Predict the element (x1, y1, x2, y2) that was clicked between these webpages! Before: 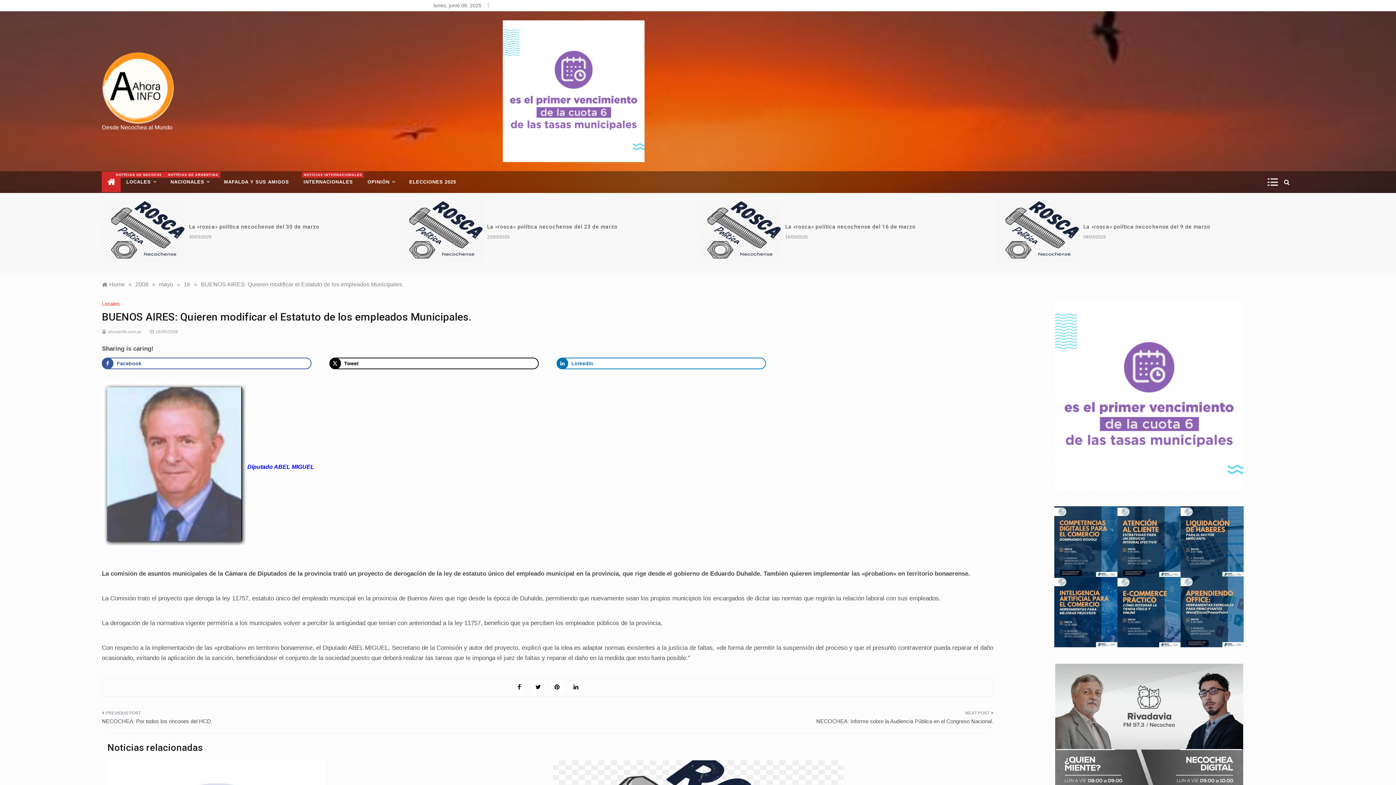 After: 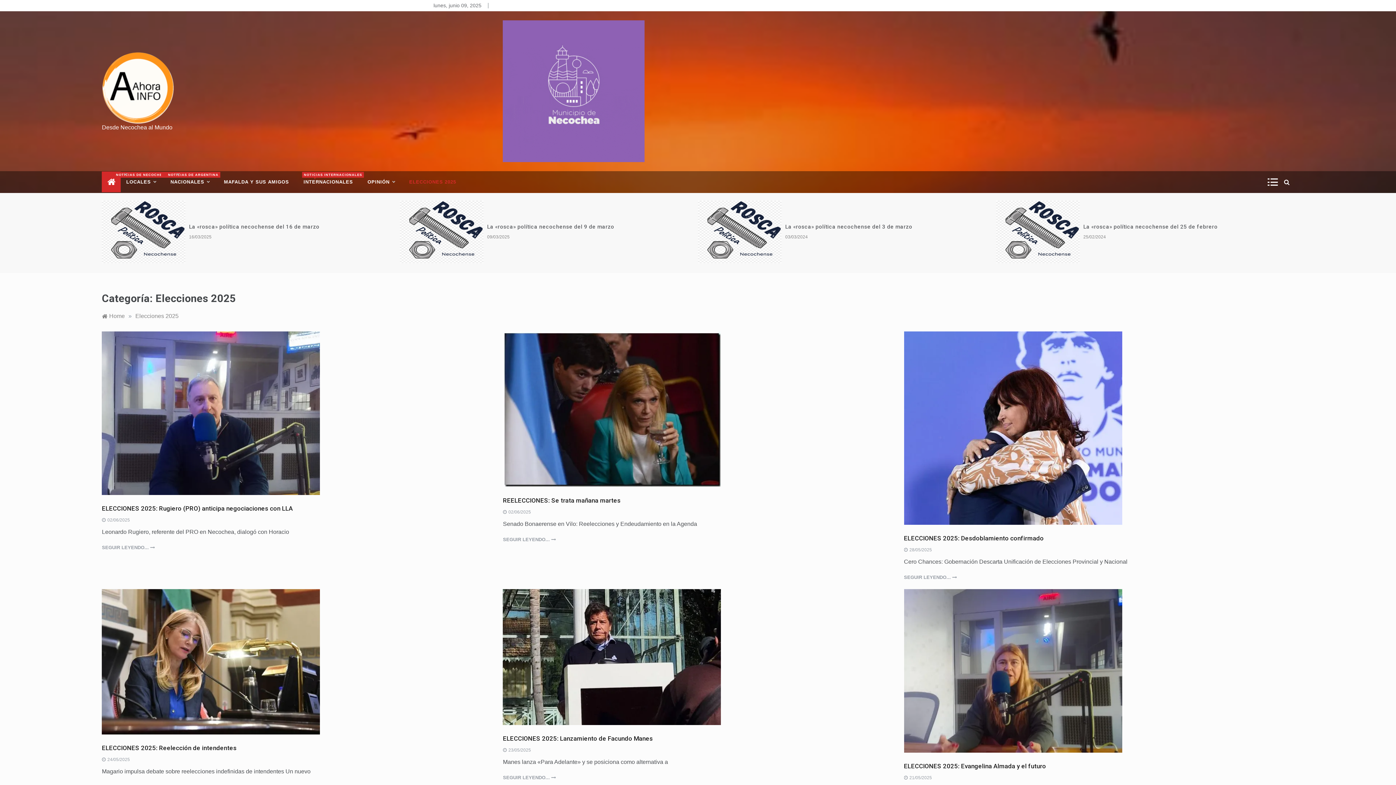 Action: bbox: (402, 171, 456, 193) label: ELECCIONES 2025